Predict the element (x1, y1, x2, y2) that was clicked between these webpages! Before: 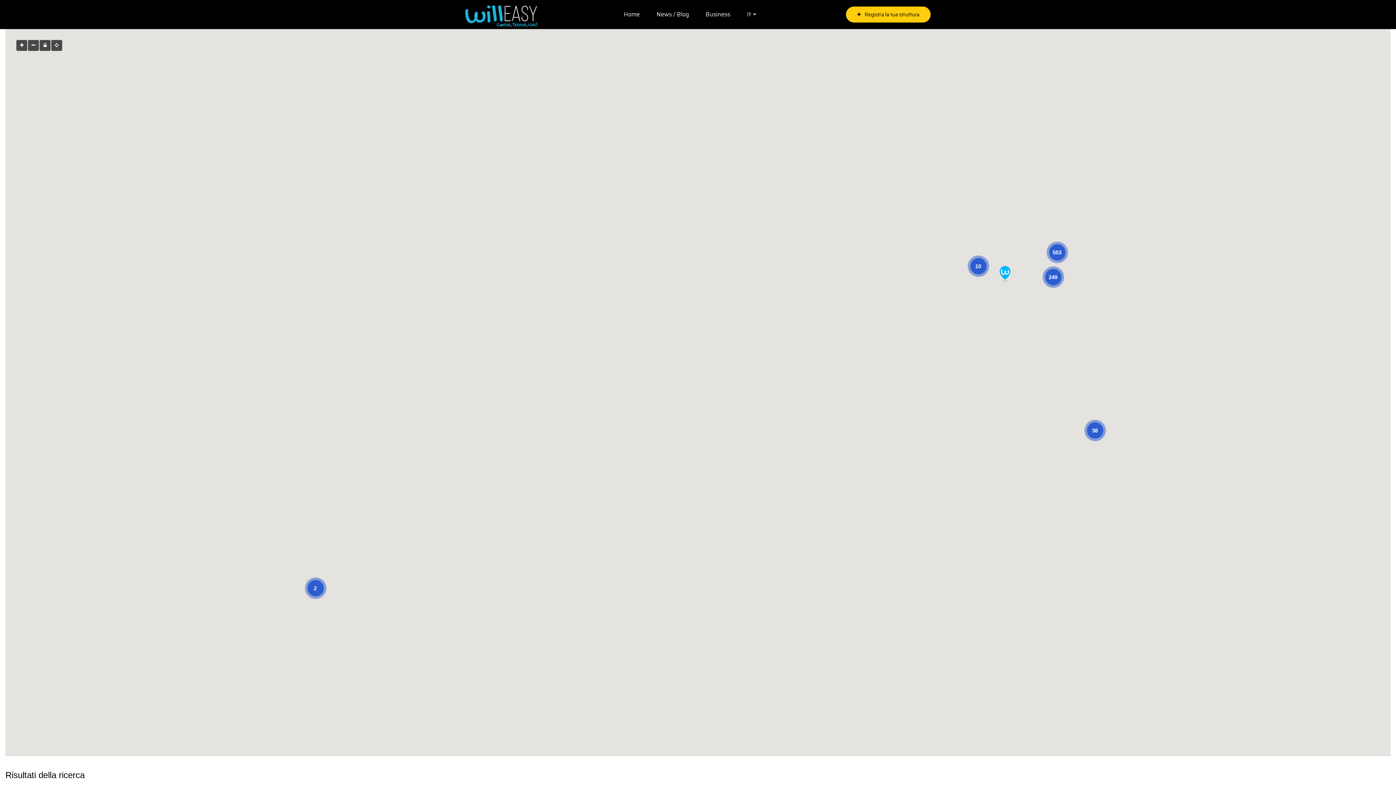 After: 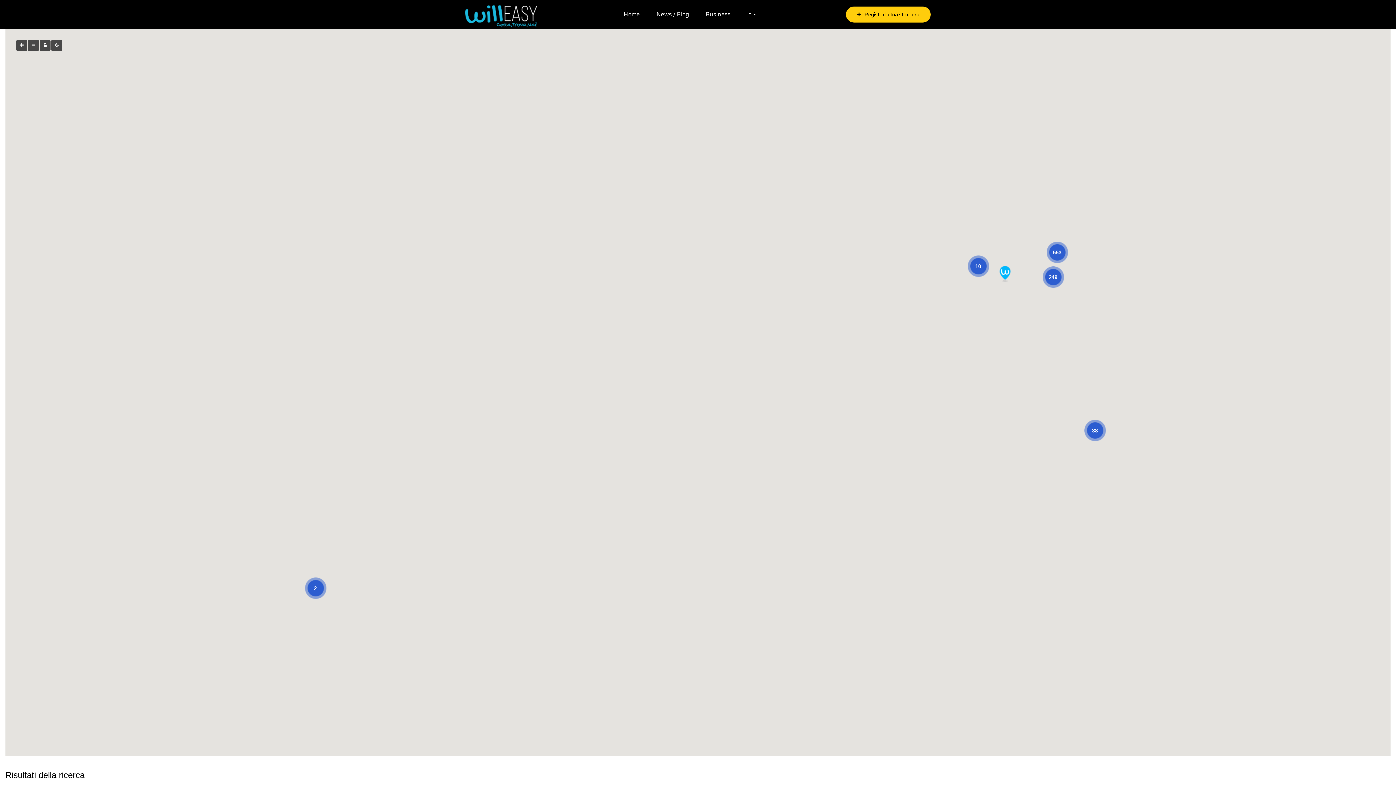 Action: bbox: (705, 9, 730, 20) label: Business